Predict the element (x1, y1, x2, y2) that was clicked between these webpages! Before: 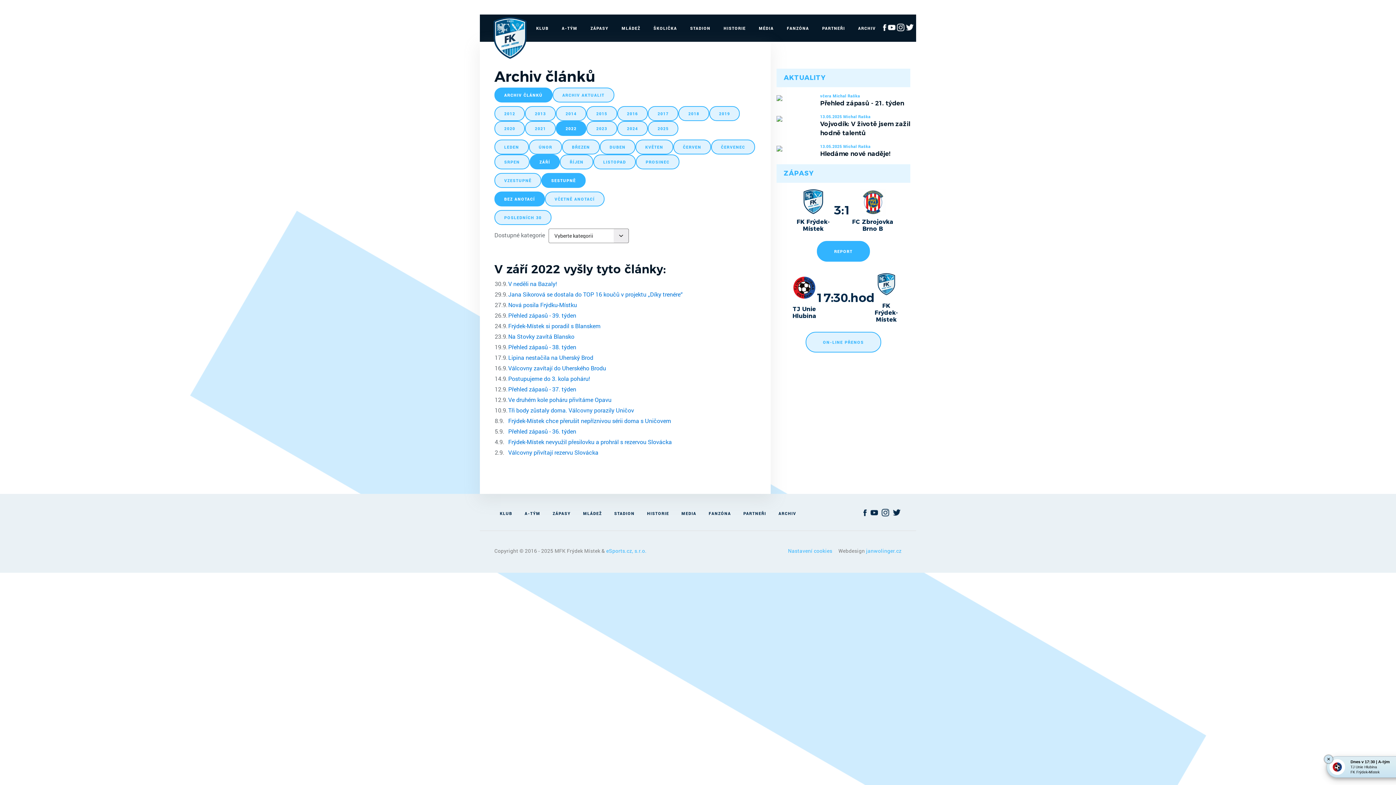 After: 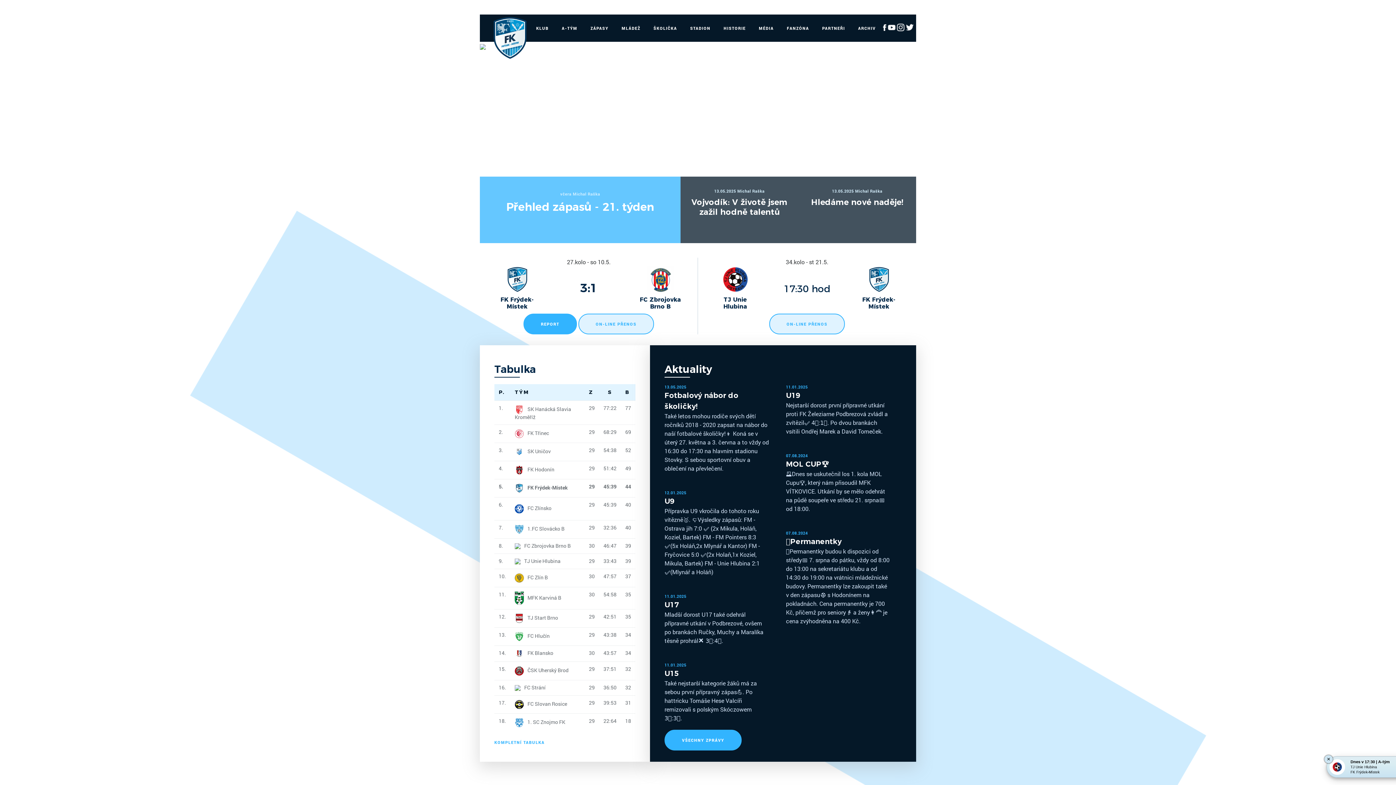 Action: bbox: (489, 15, 530, 60)